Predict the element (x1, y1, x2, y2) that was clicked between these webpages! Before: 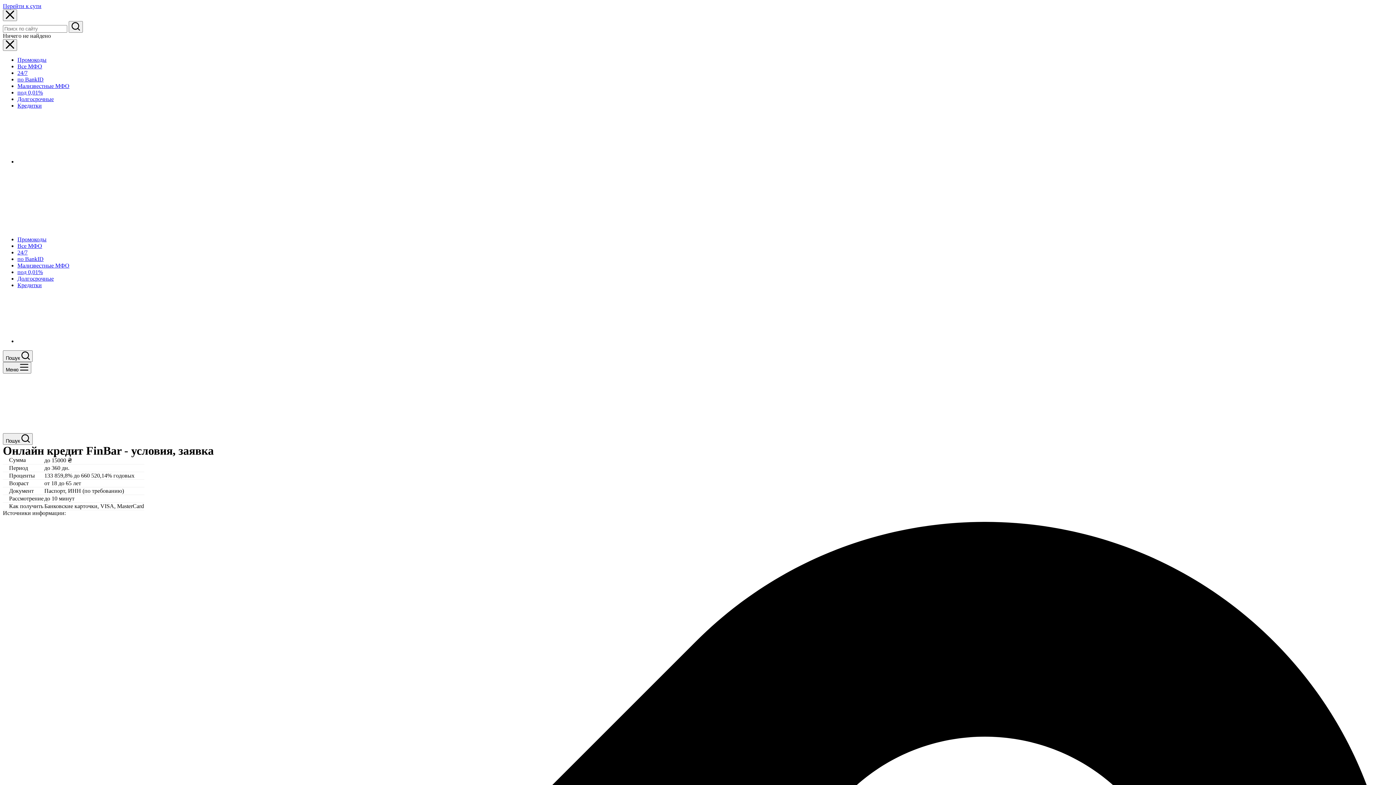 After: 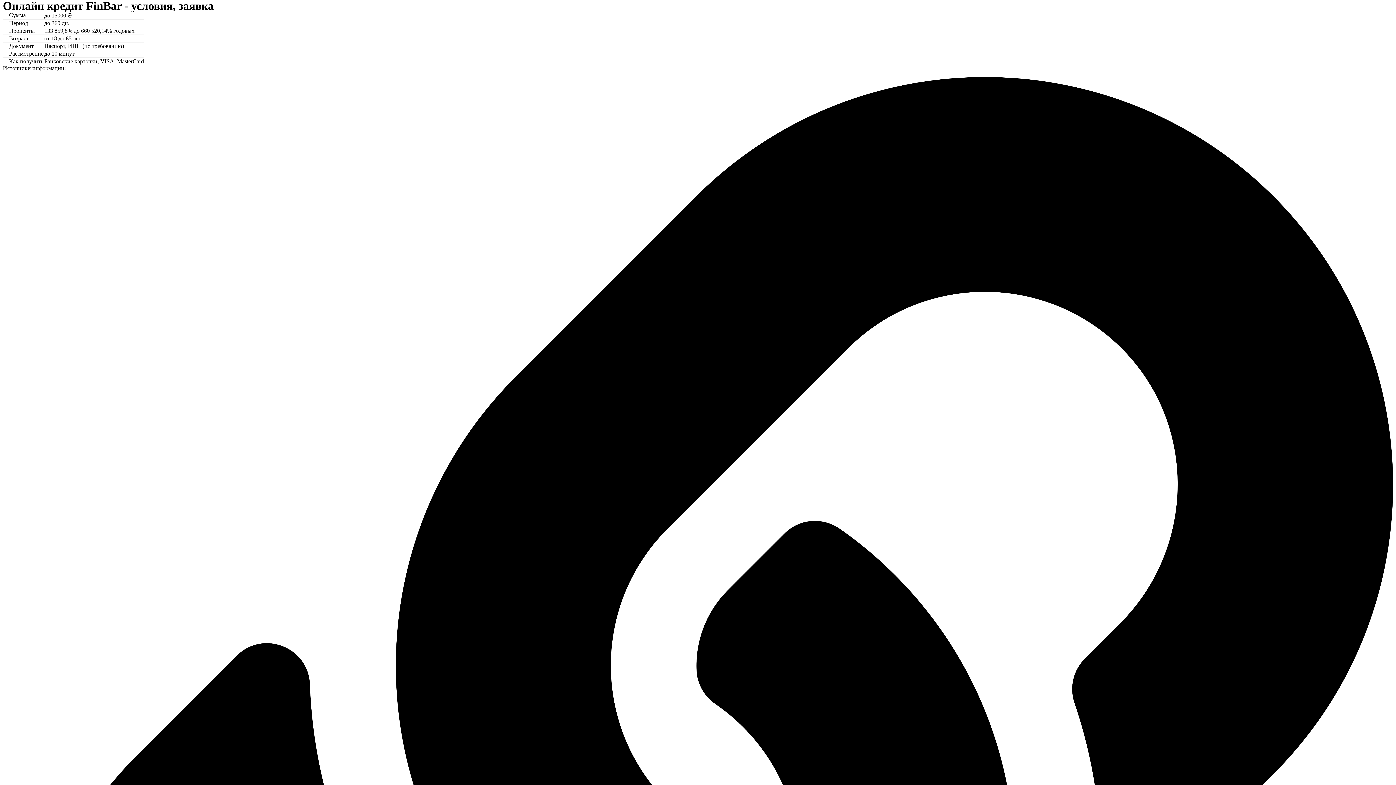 Action: bbox: (2, 2, 41, 9) label: Перейти к сути